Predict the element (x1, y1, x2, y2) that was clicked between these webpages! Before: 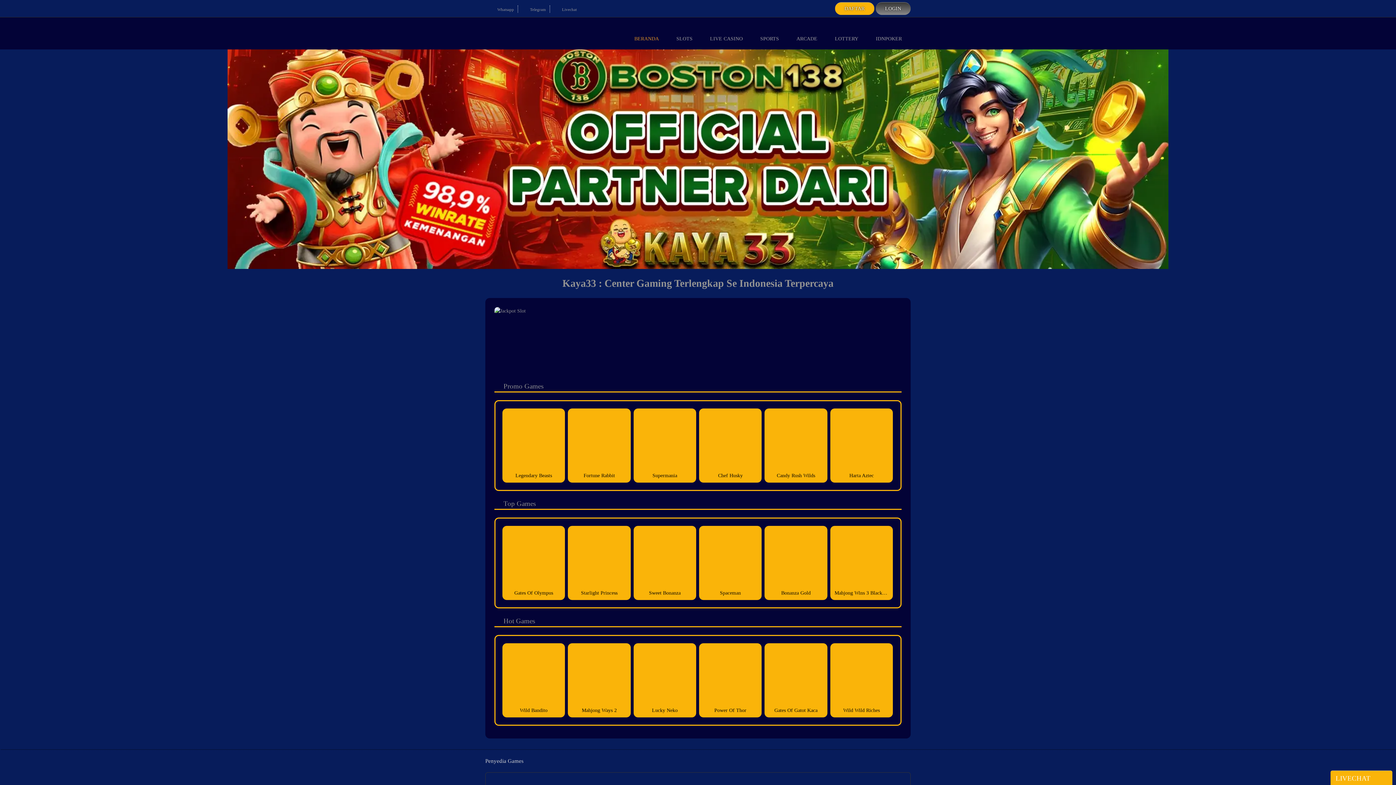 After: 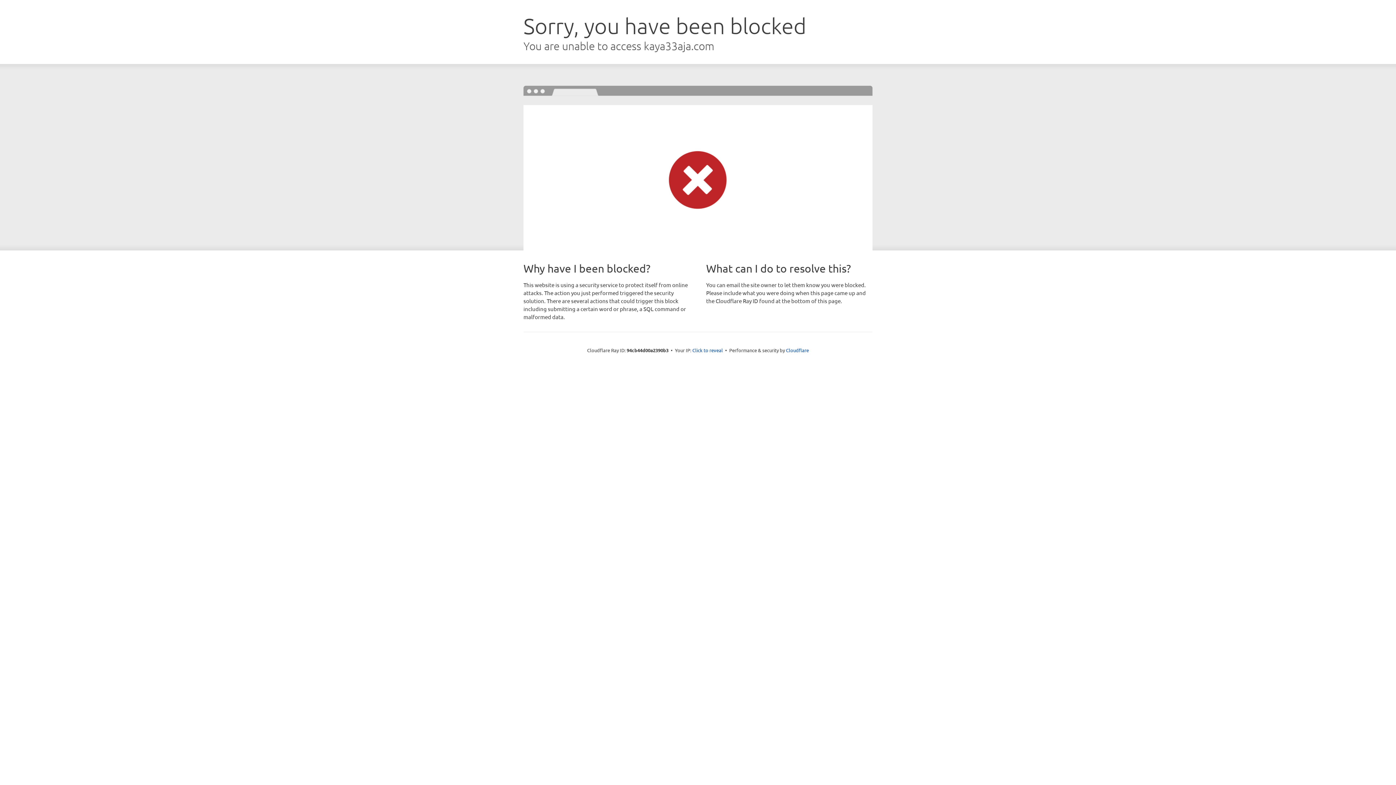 Action: bbox: (751, 17, 787, 49) label: SPORTS